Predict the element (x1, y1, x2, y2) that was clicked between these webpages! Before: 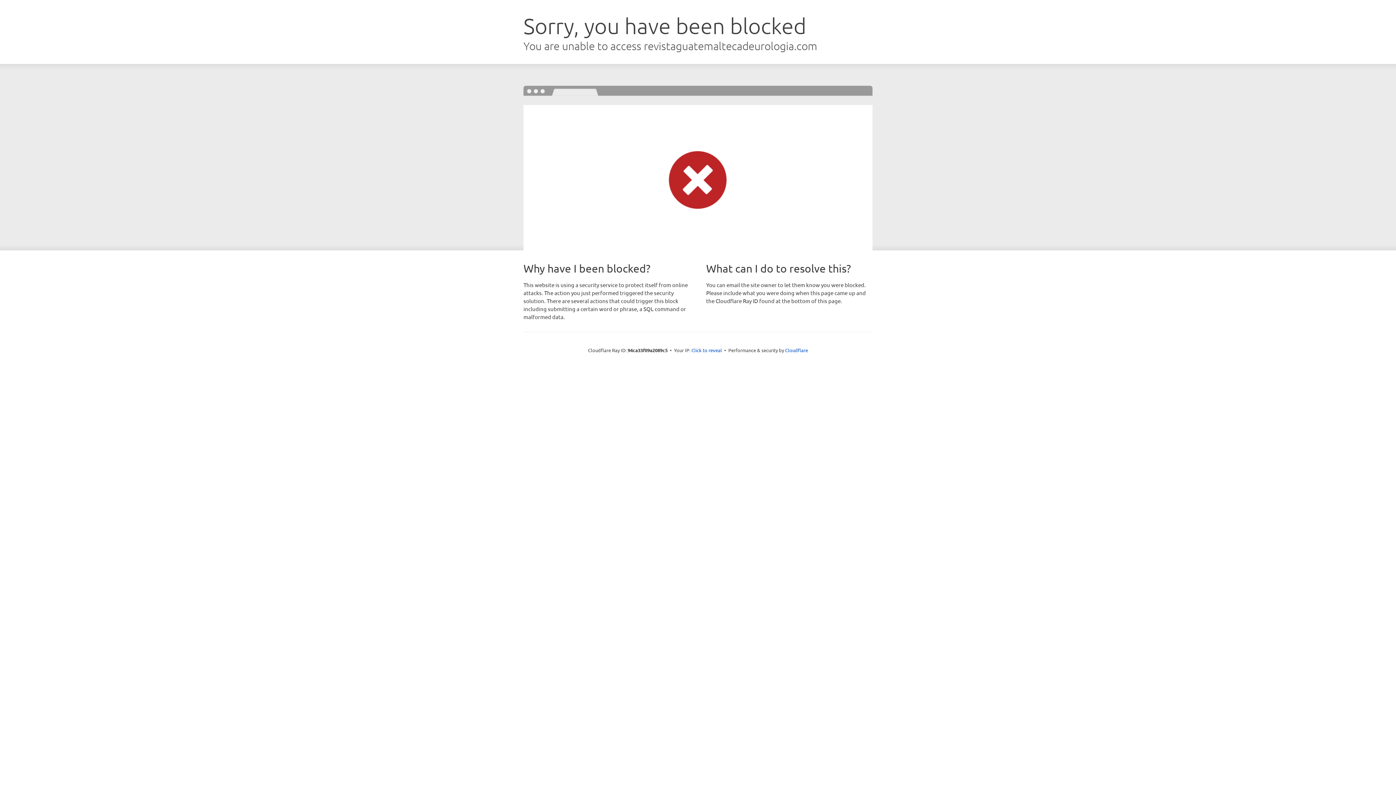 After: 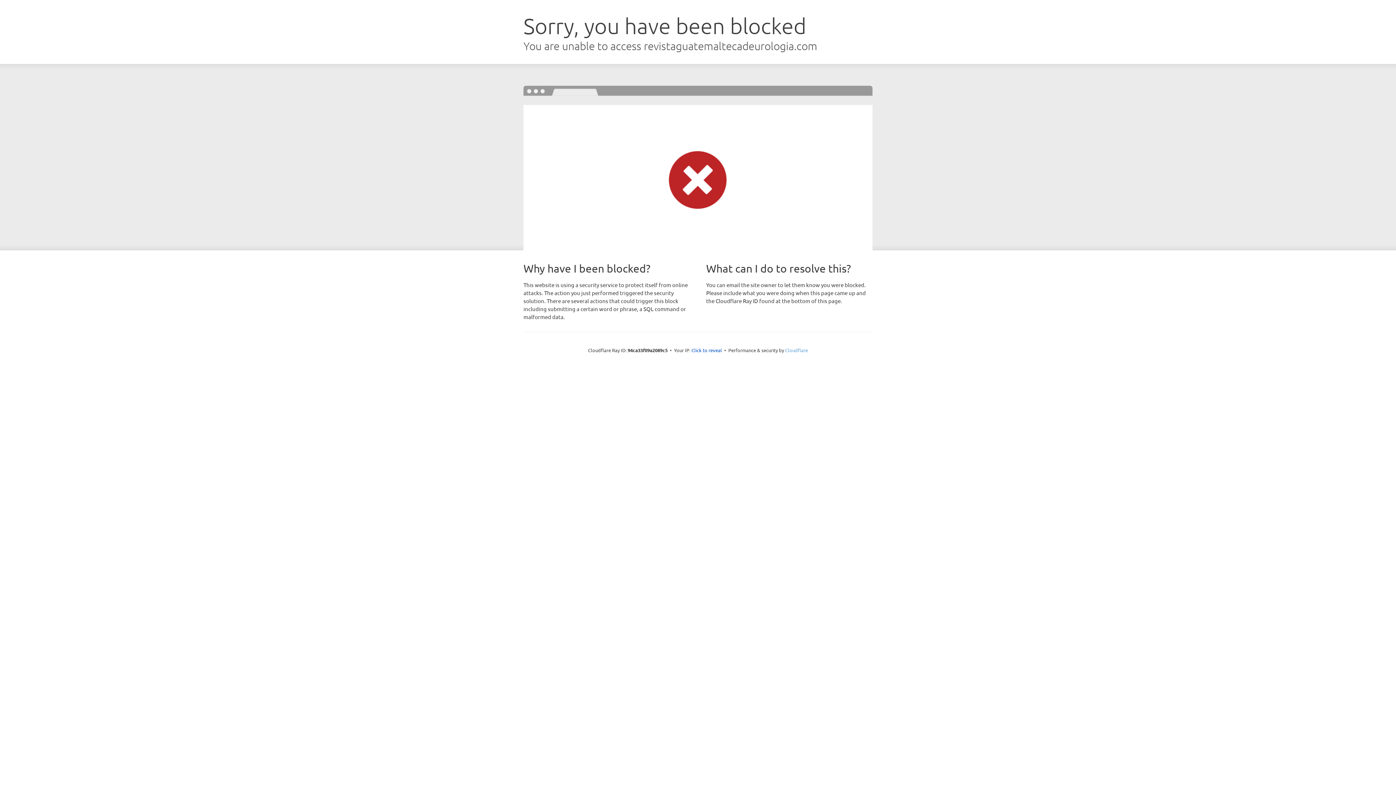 Action: bbox: (785, 347, 808, 353) label: Cloudflare